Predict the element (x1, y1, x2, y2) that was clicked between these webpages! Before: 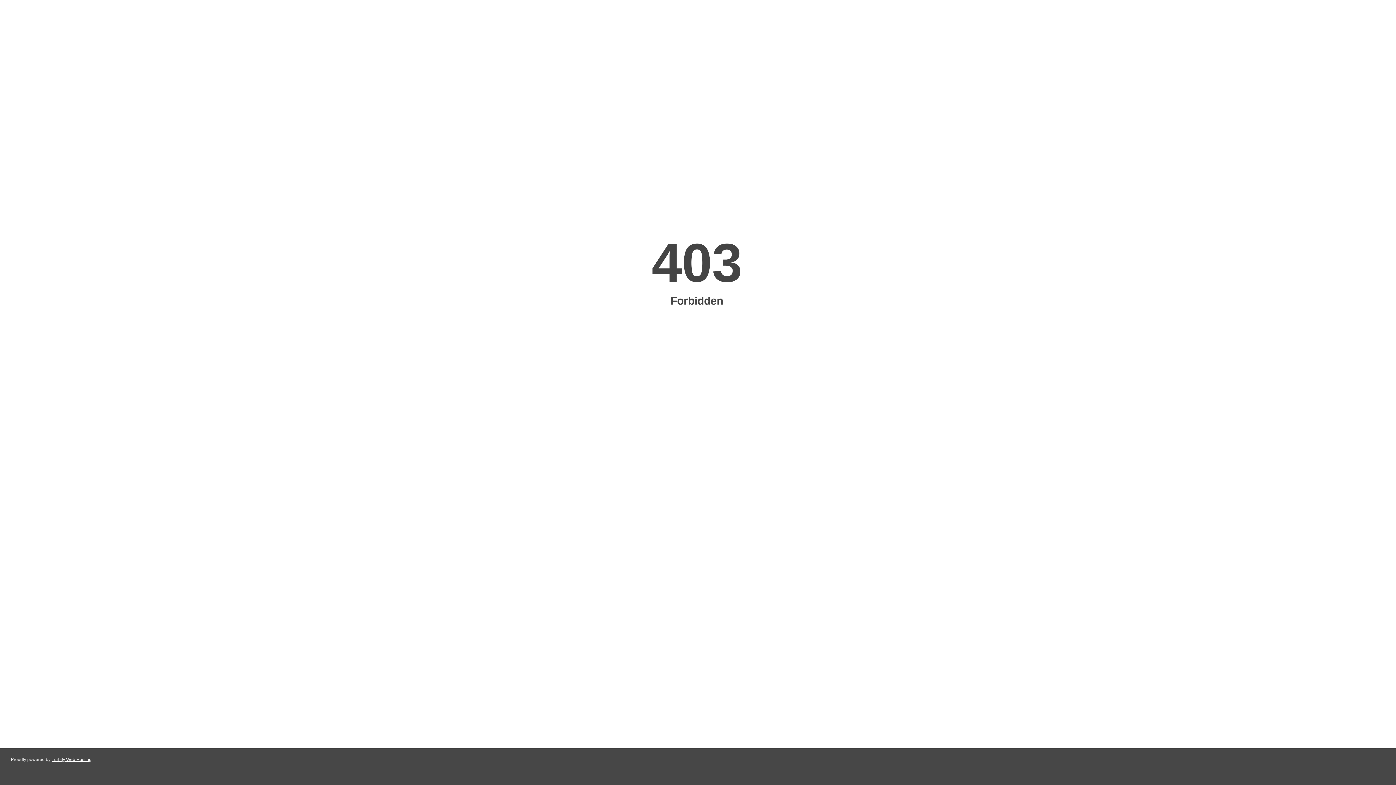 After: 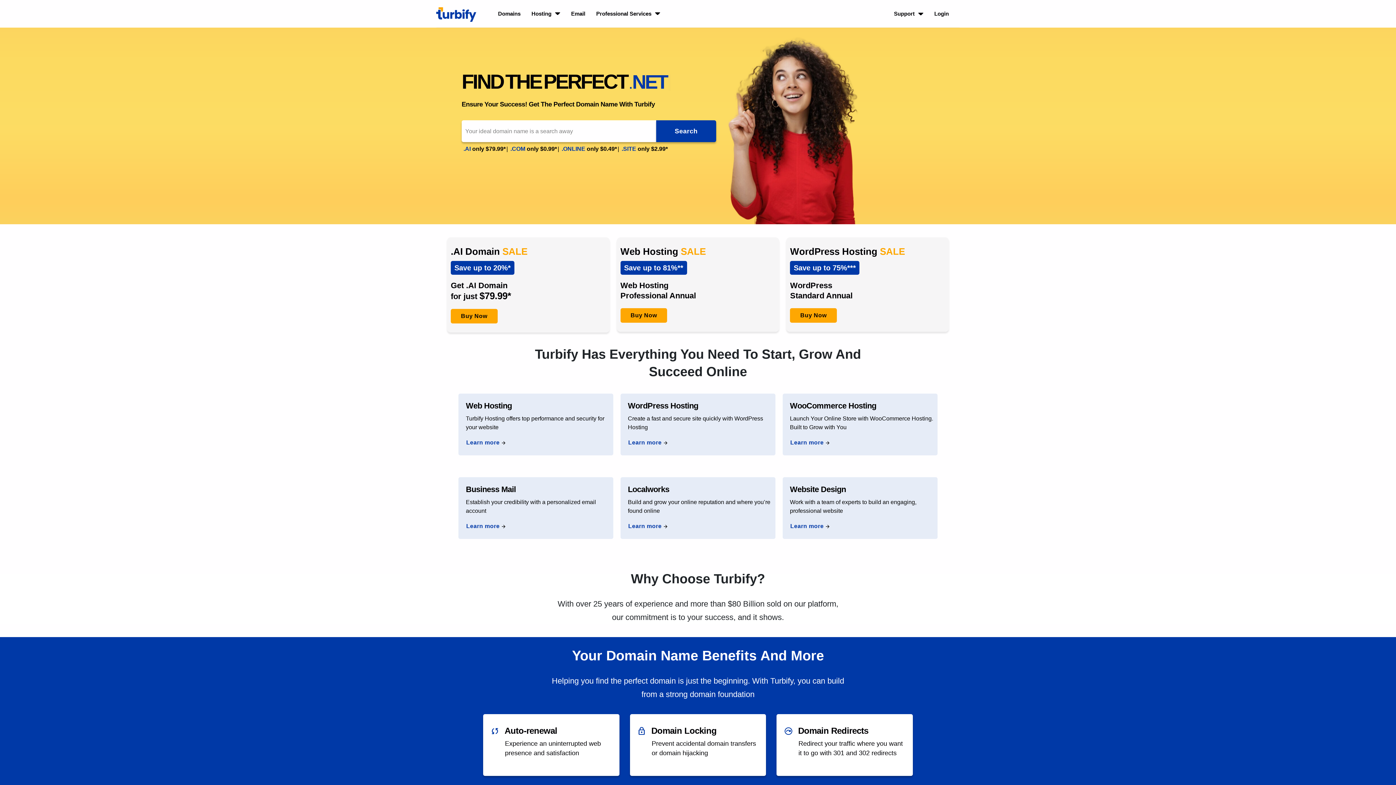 Action: label: Turbify Web Hosting bbox: (51, 757, 91, 762)